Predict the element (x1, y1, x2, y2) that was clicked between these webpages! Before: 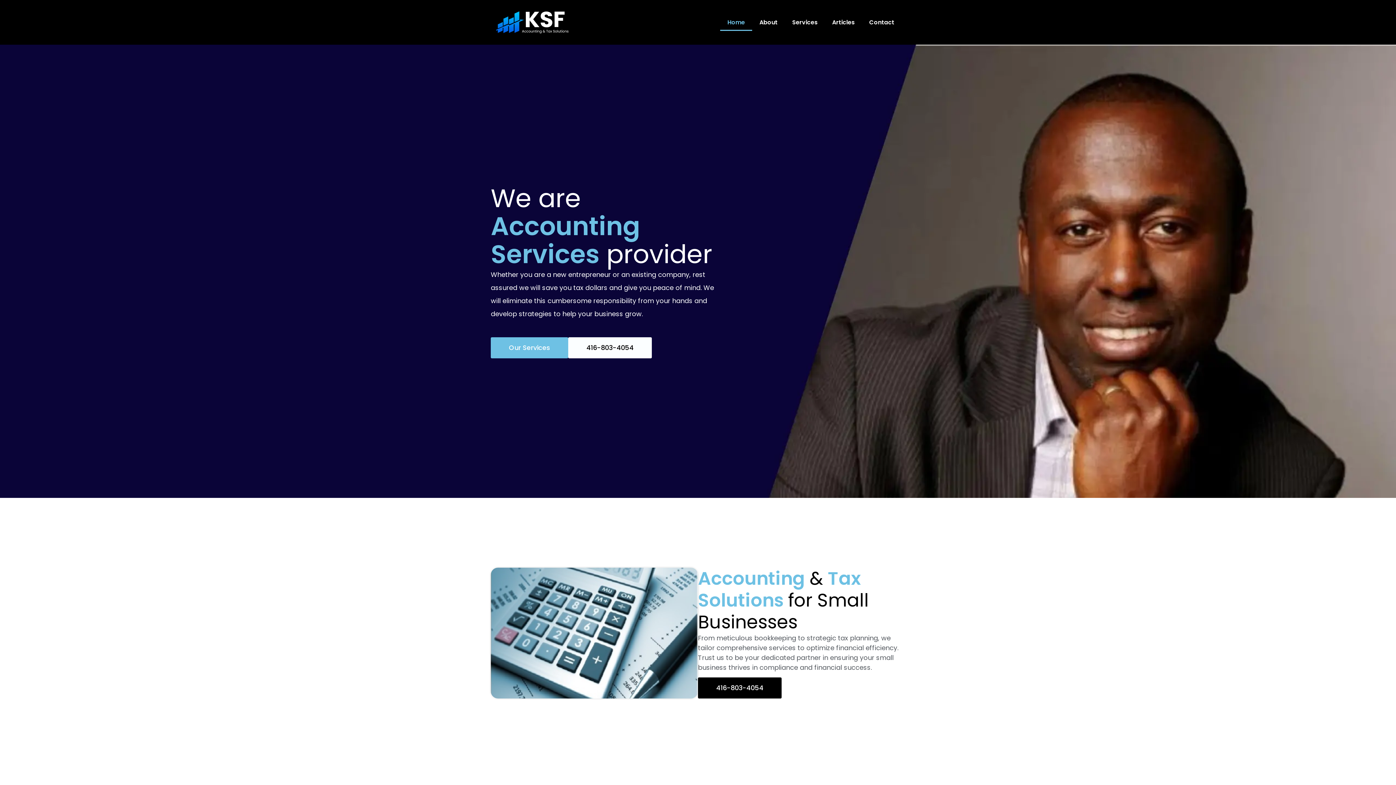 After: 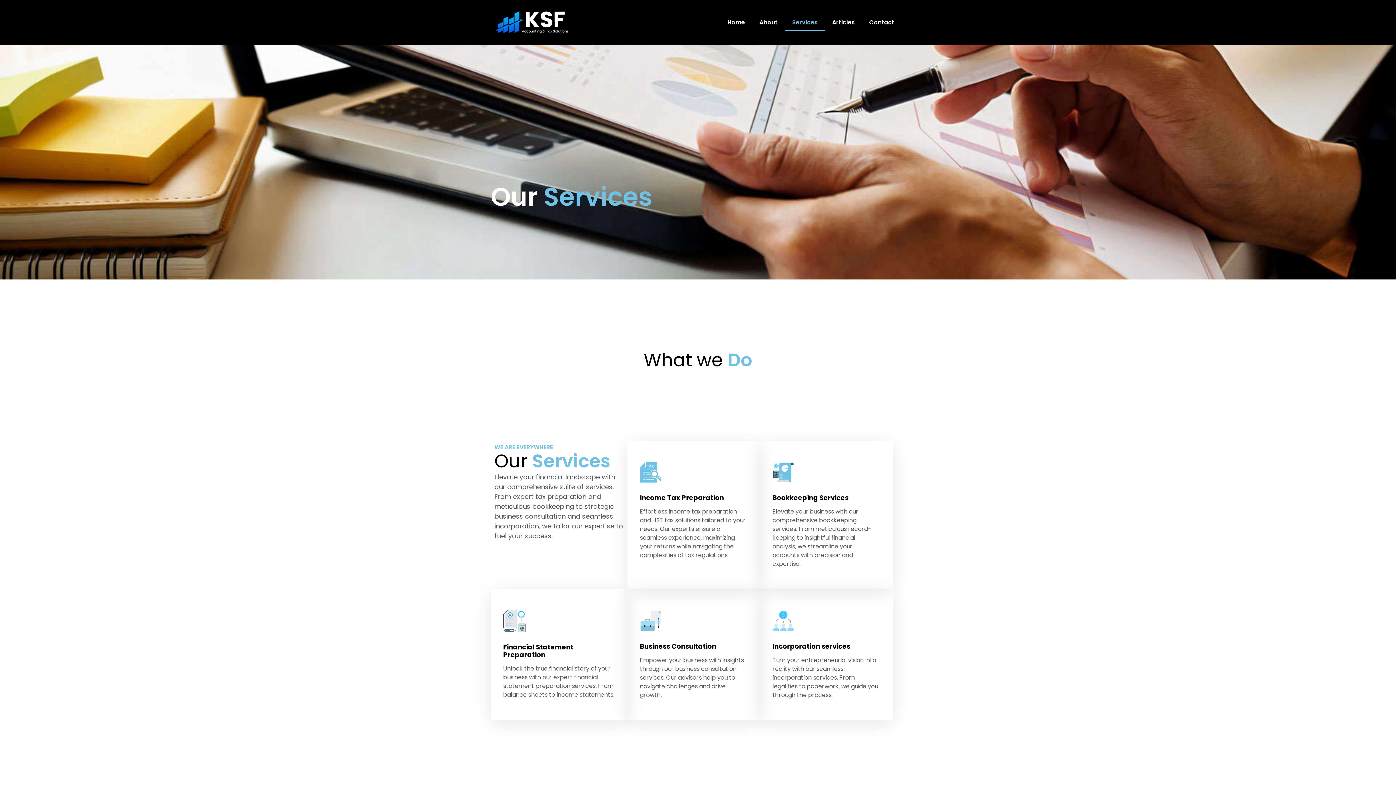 Action: bbox: (490, 337, 568, 358) label: Our Services